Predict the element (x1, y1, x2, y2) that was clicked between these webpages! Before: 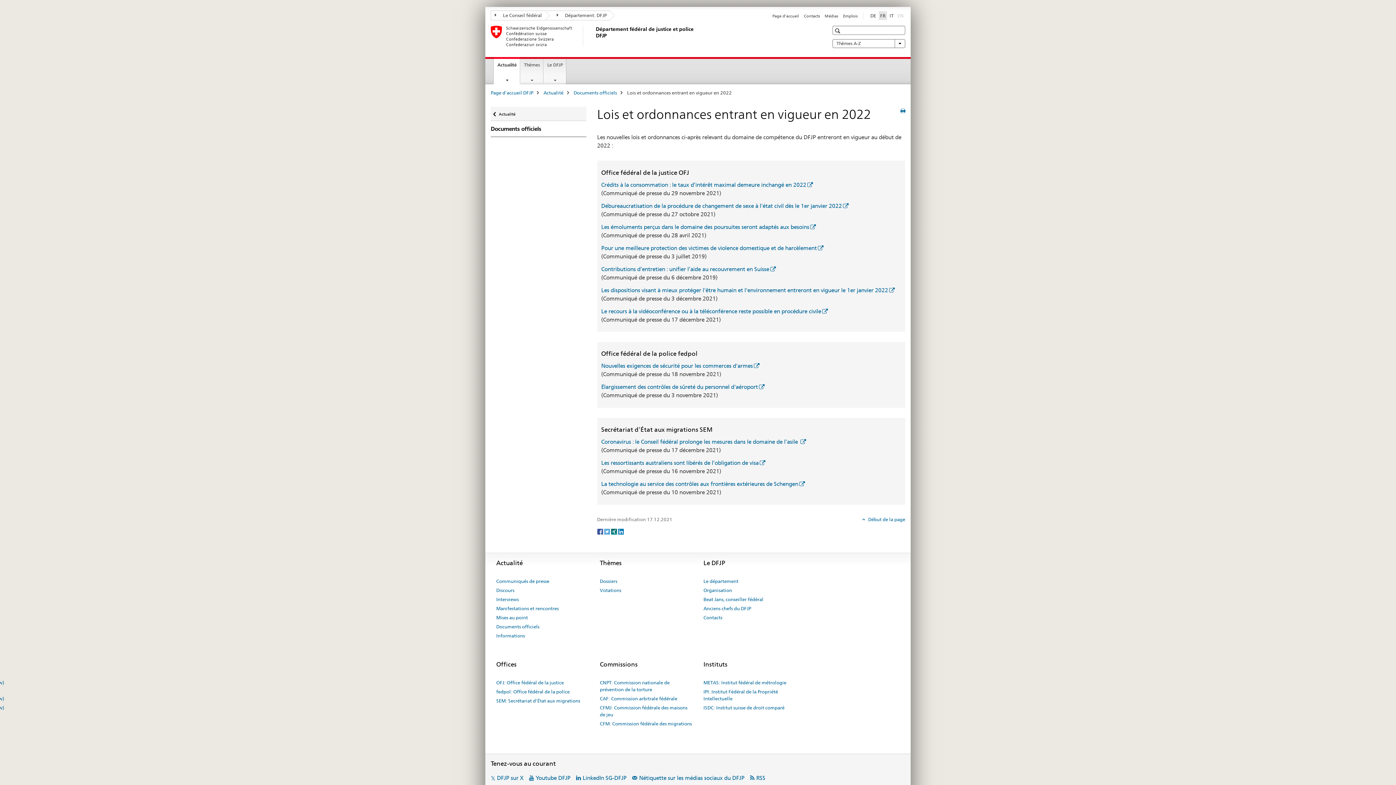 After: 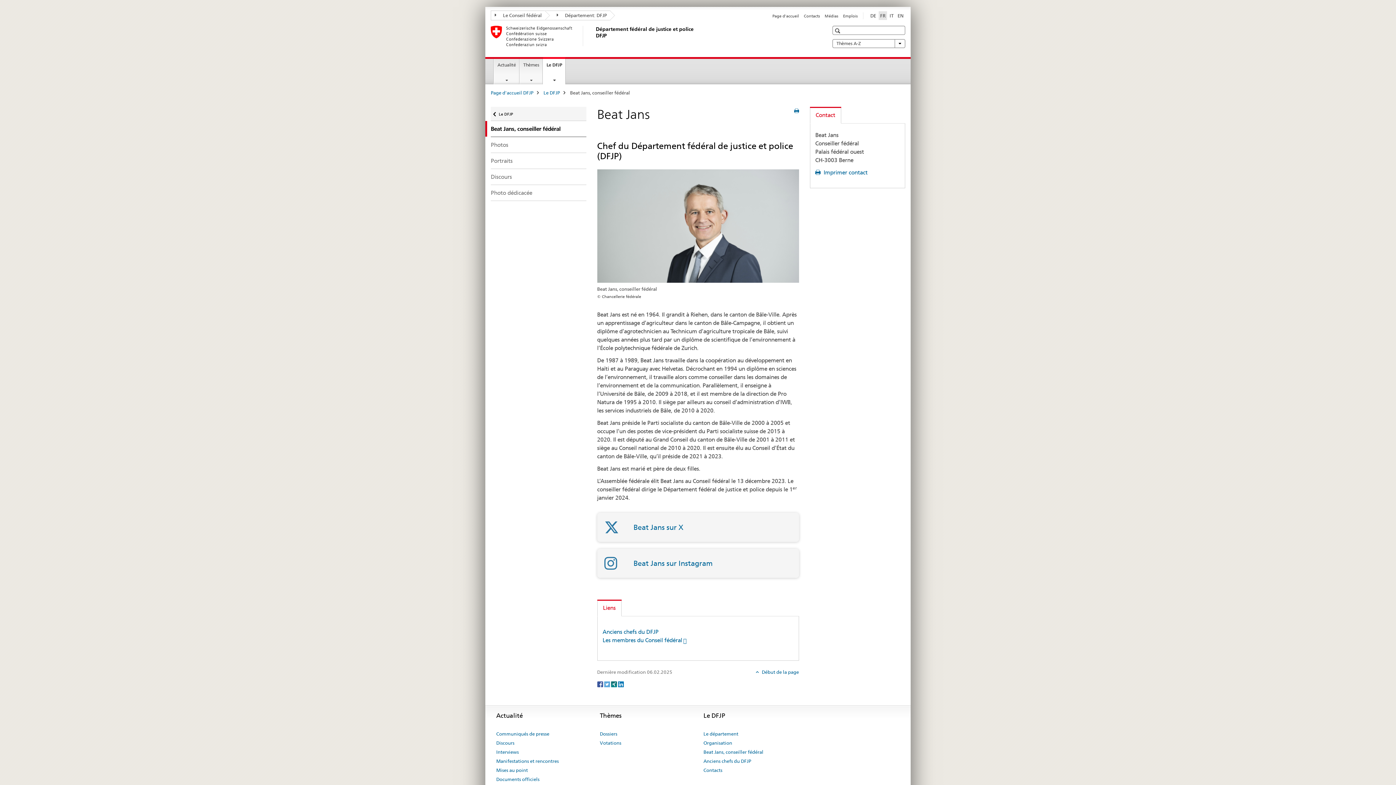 Action: bbox: (703, 595, 763, 604) label: Beat Jans, conseiller fédéral